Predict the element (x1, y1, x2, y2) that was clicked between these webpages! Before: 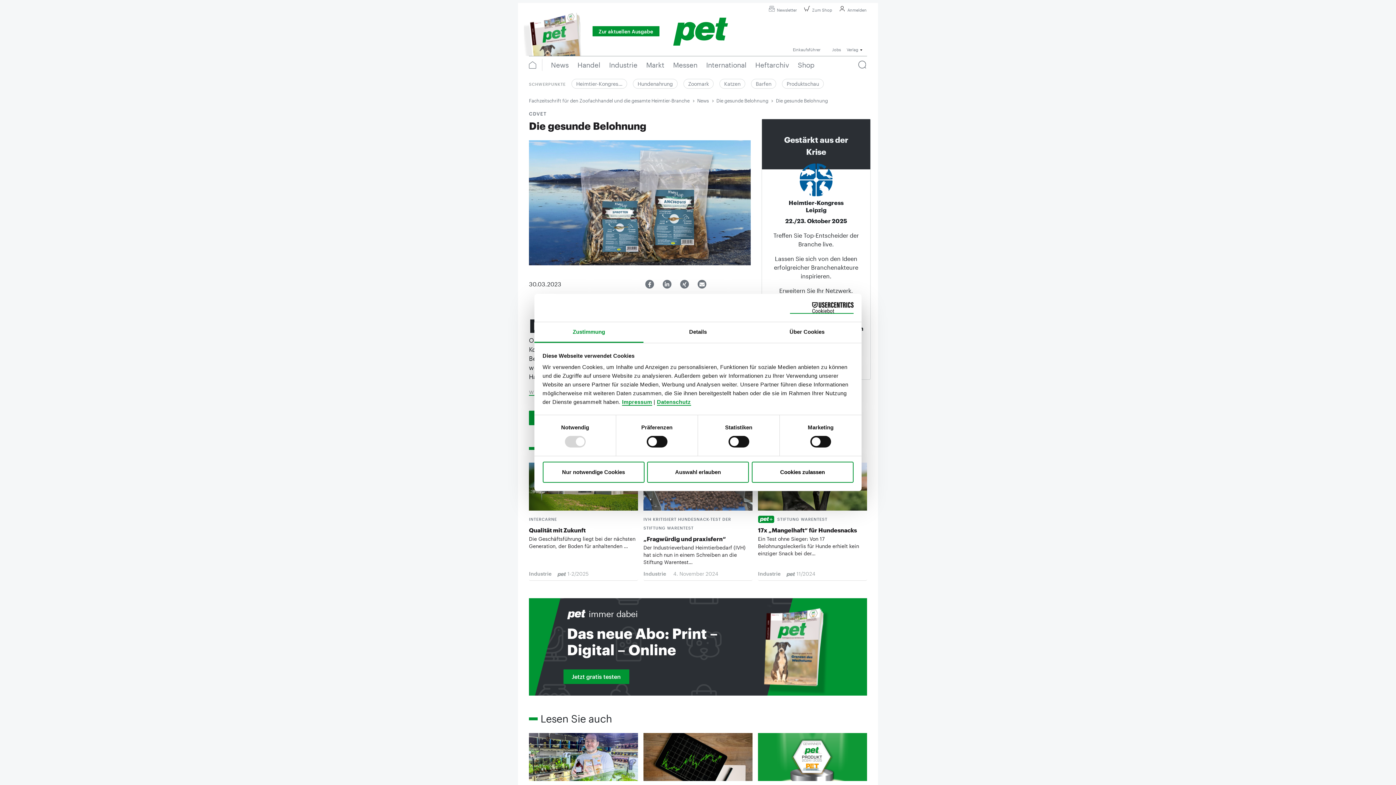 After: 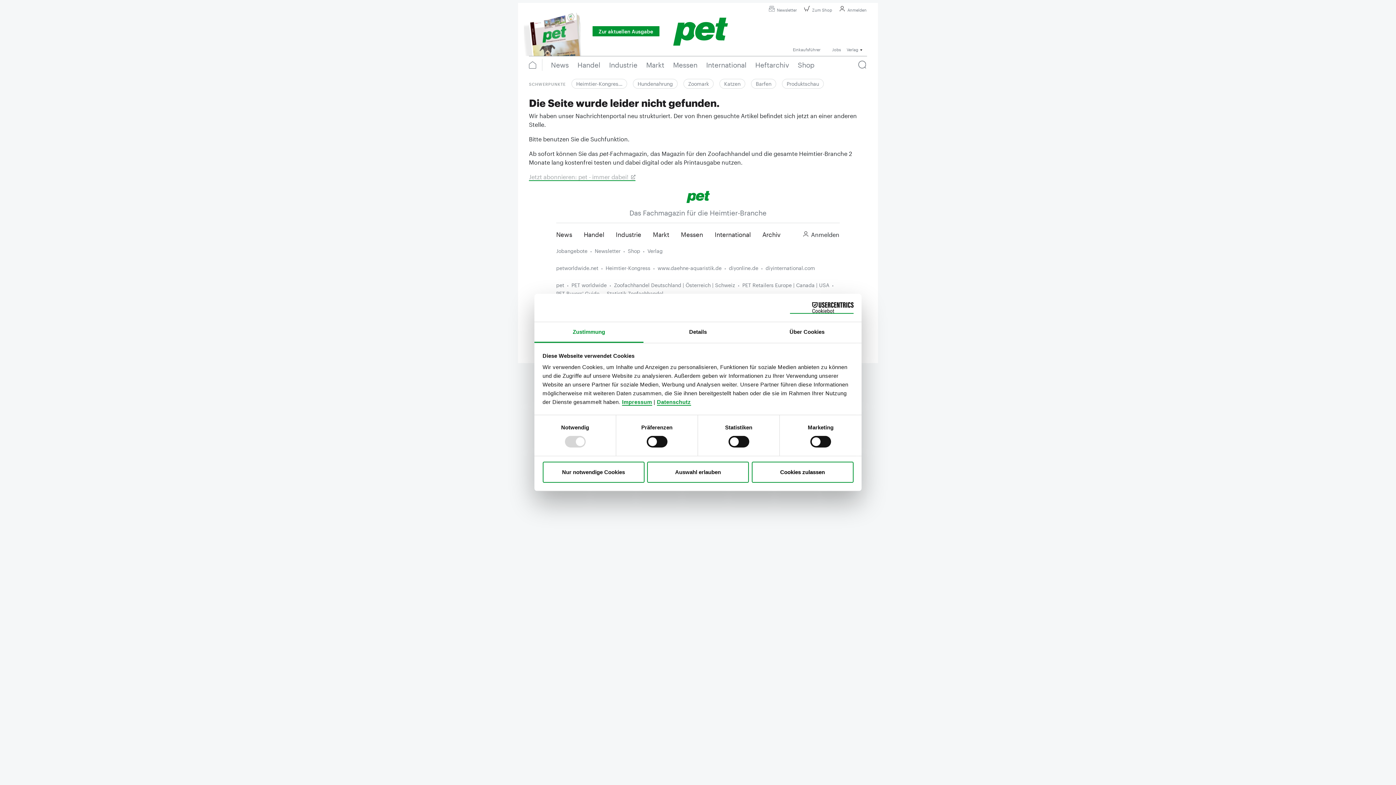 Action: label: Datenschutz bbox: (657, 399, 691, 405)